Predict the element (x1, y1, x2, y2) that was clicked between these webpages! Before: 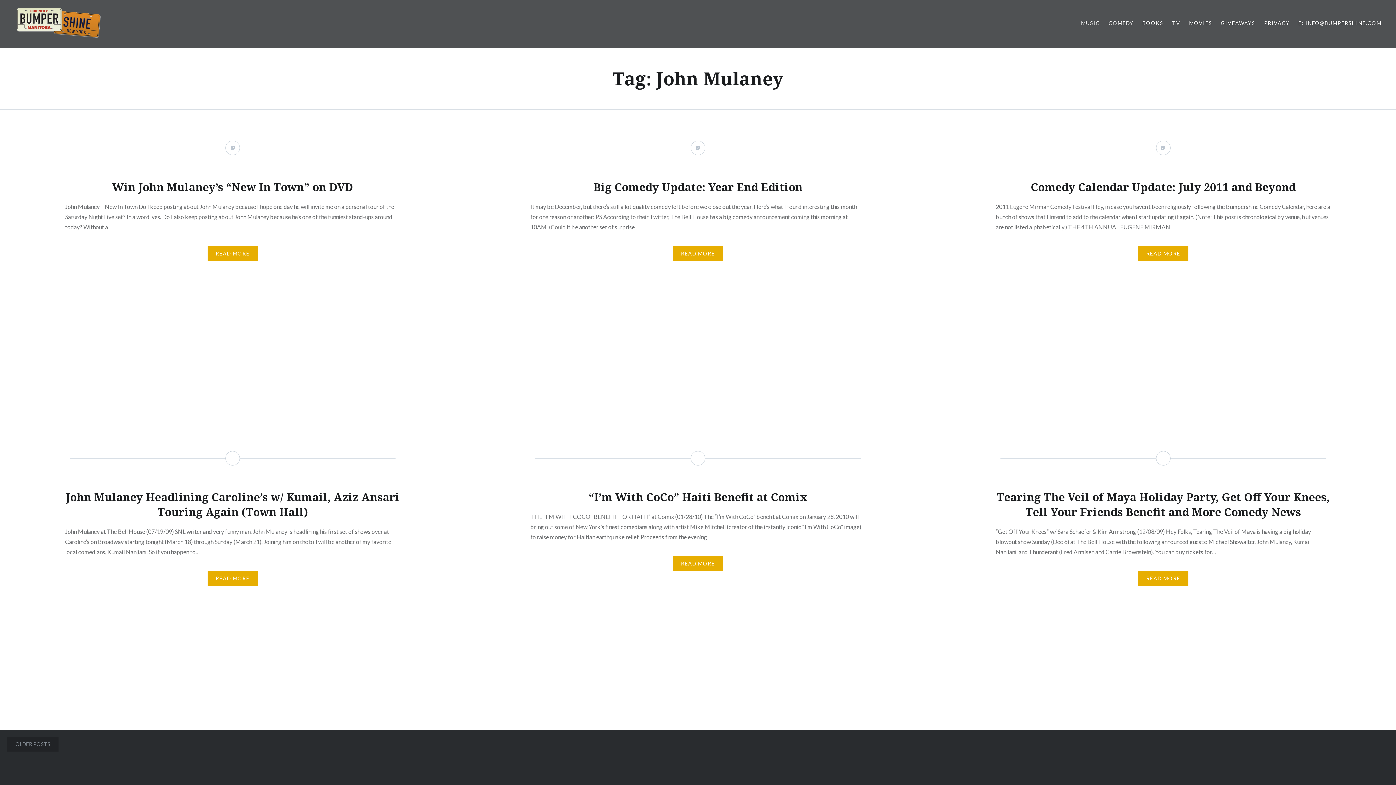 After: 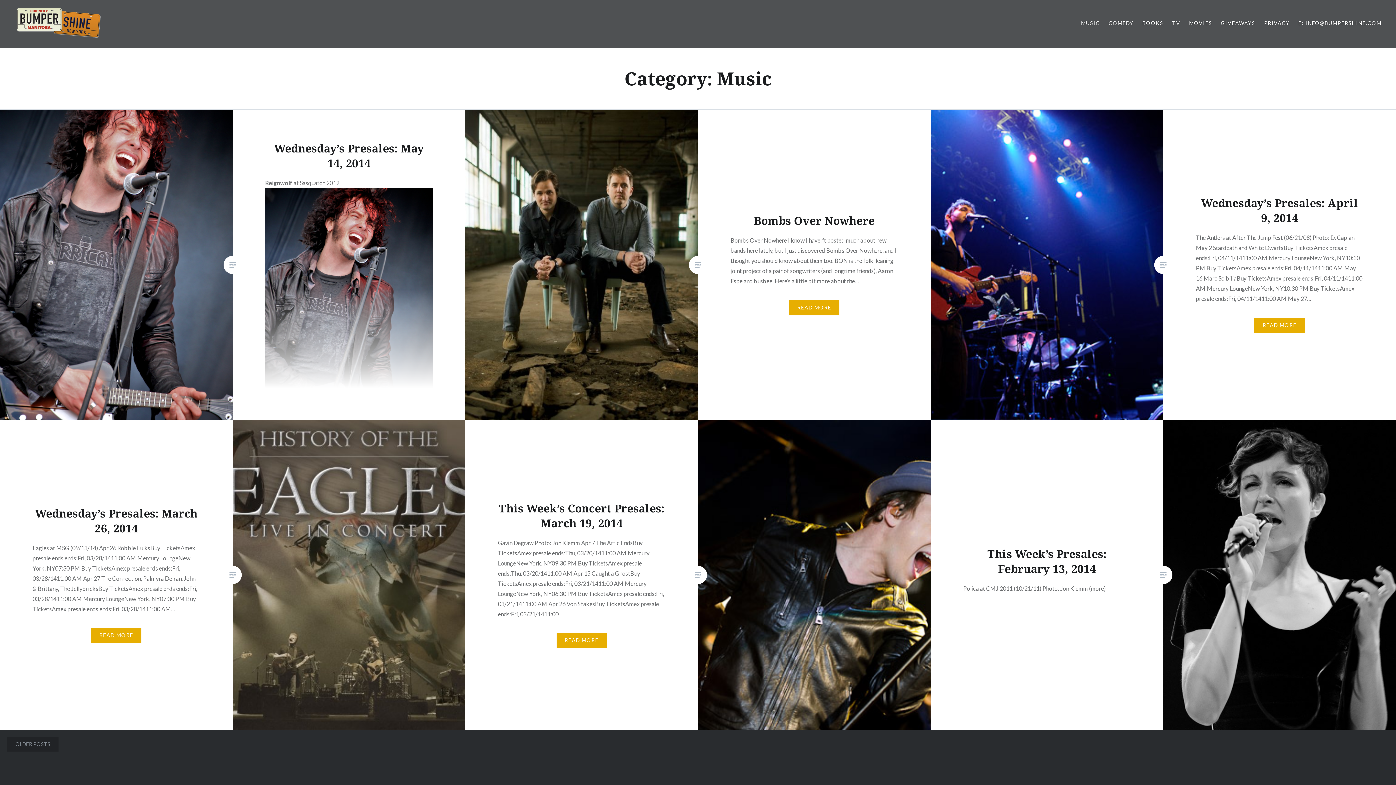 Action: bbox: (1081, 19, 1100, 27) label: MUSIC